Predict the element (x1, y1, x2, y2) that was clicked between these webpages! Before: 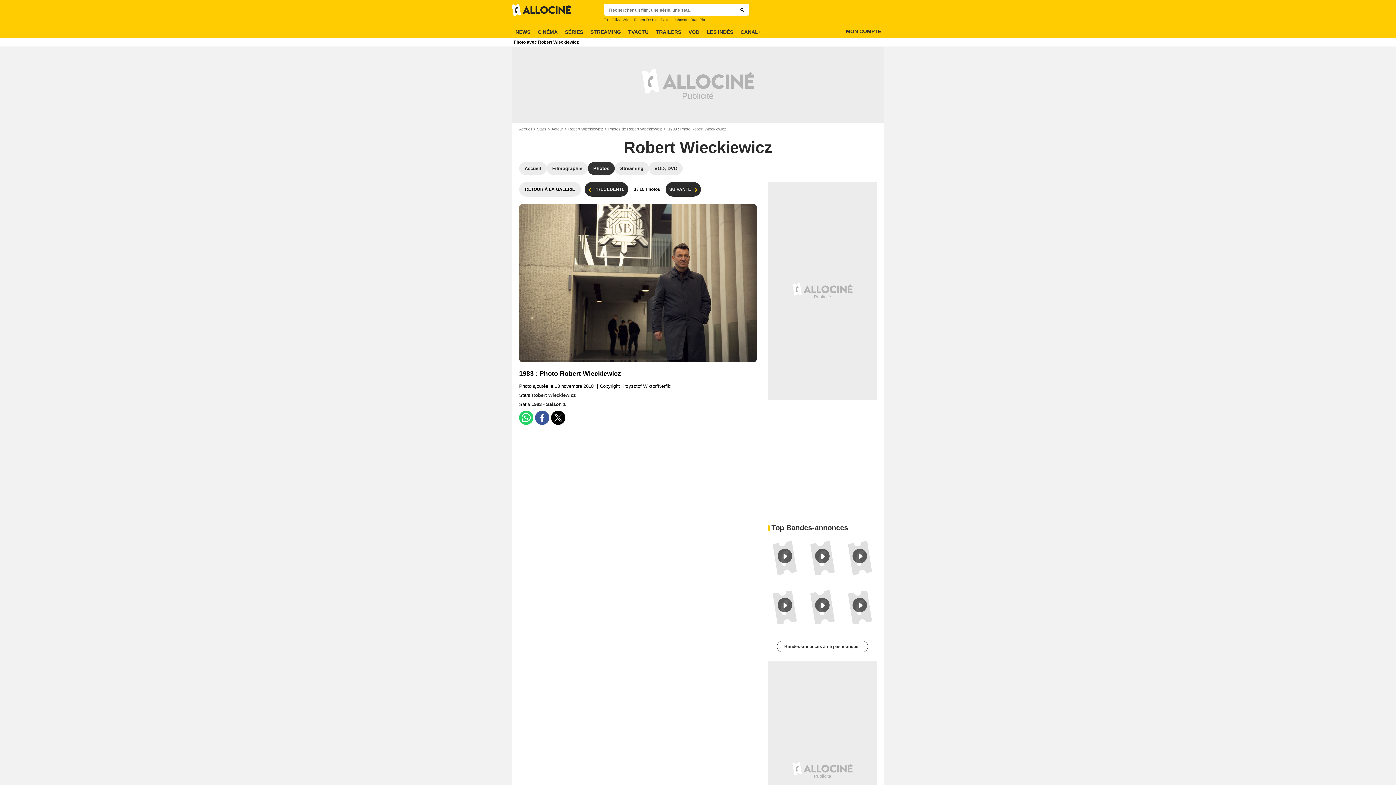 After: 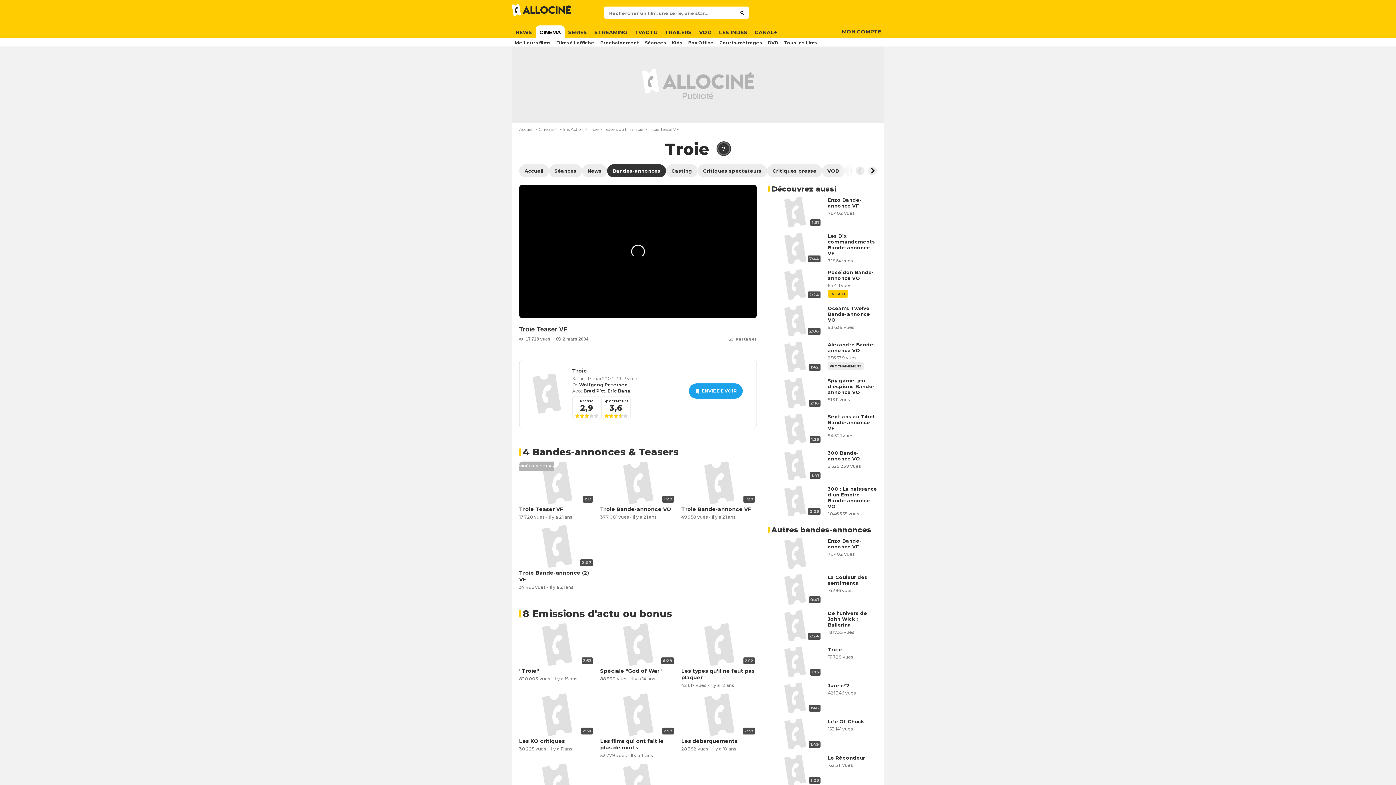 Action: bbox: (768, 584, 801, 630)